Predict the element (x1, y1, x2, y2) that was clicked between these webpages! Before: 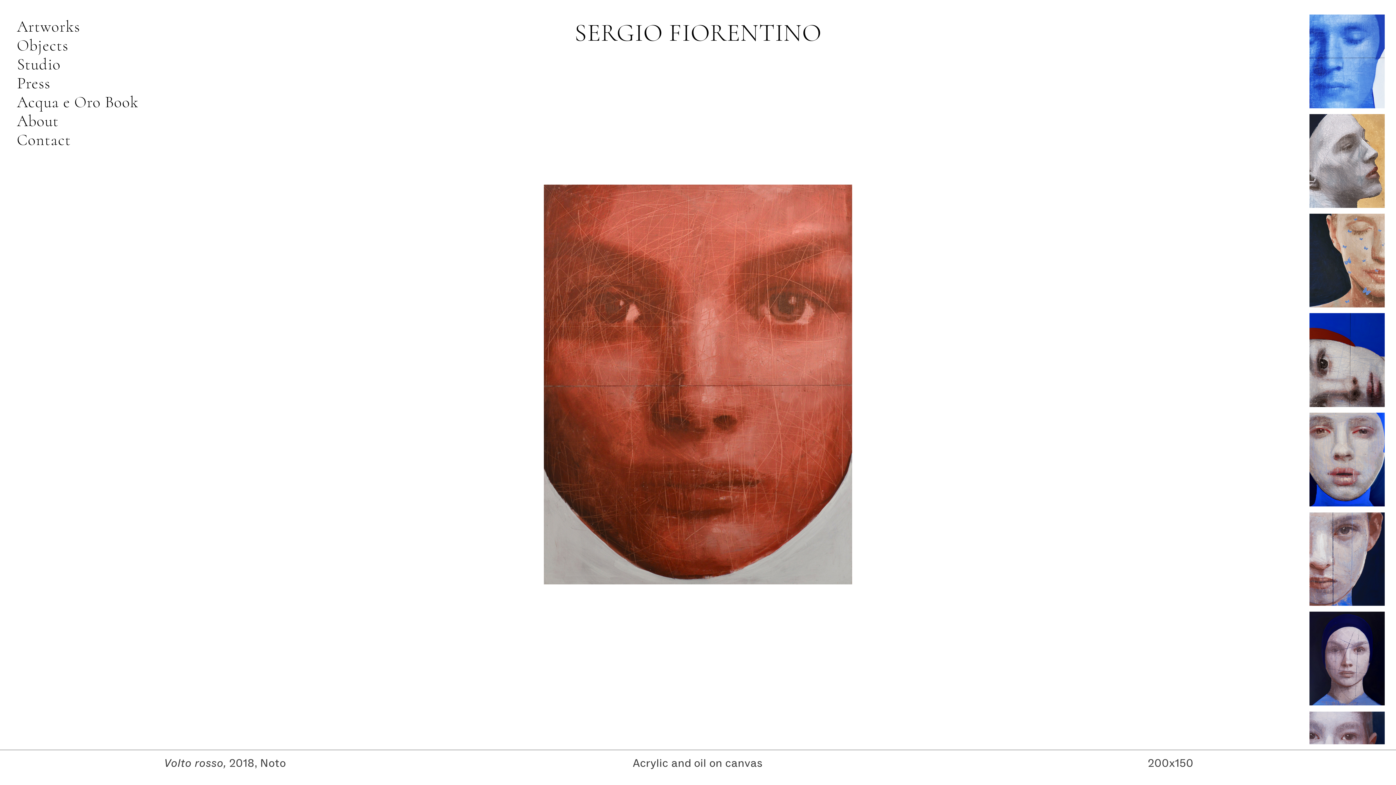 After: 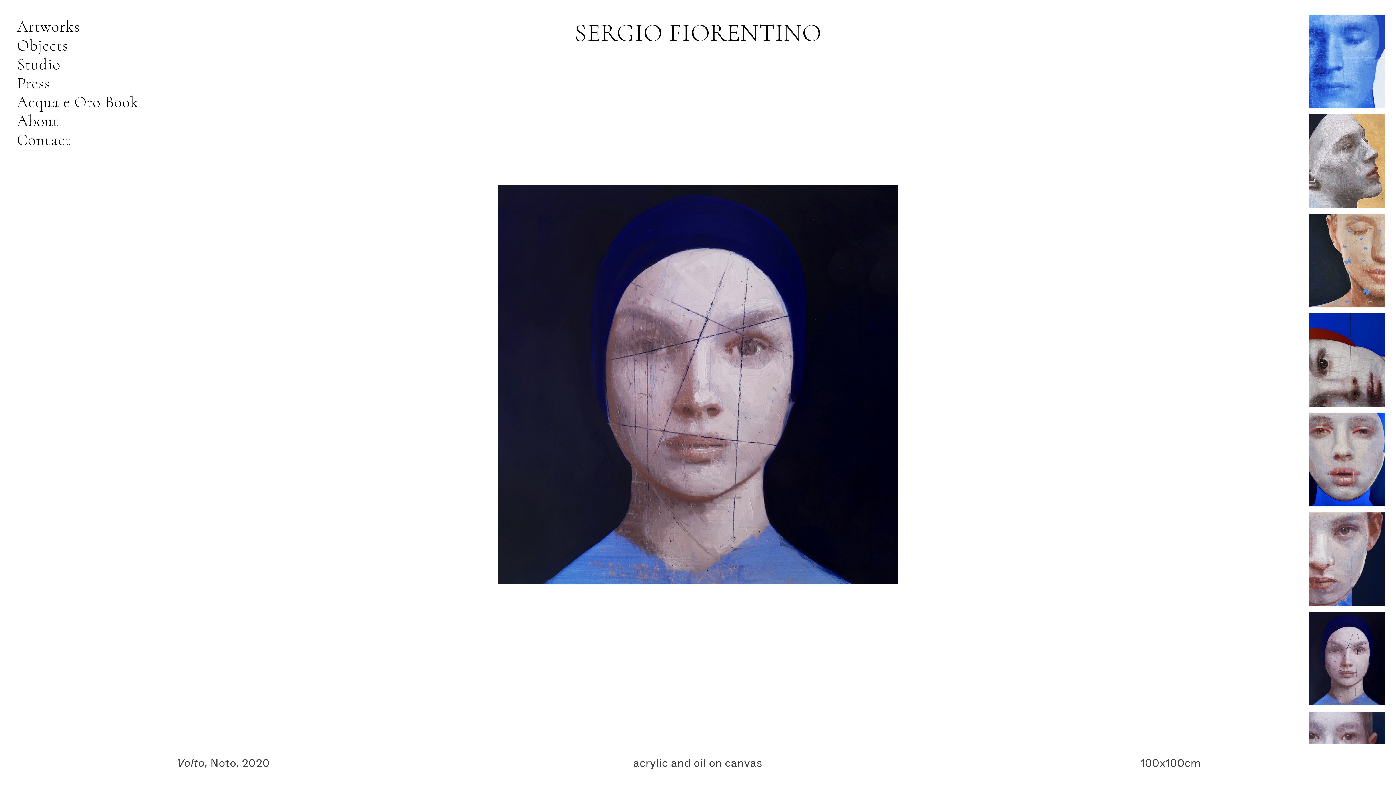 Action: bbox: (1307, 609, 1387, 708)